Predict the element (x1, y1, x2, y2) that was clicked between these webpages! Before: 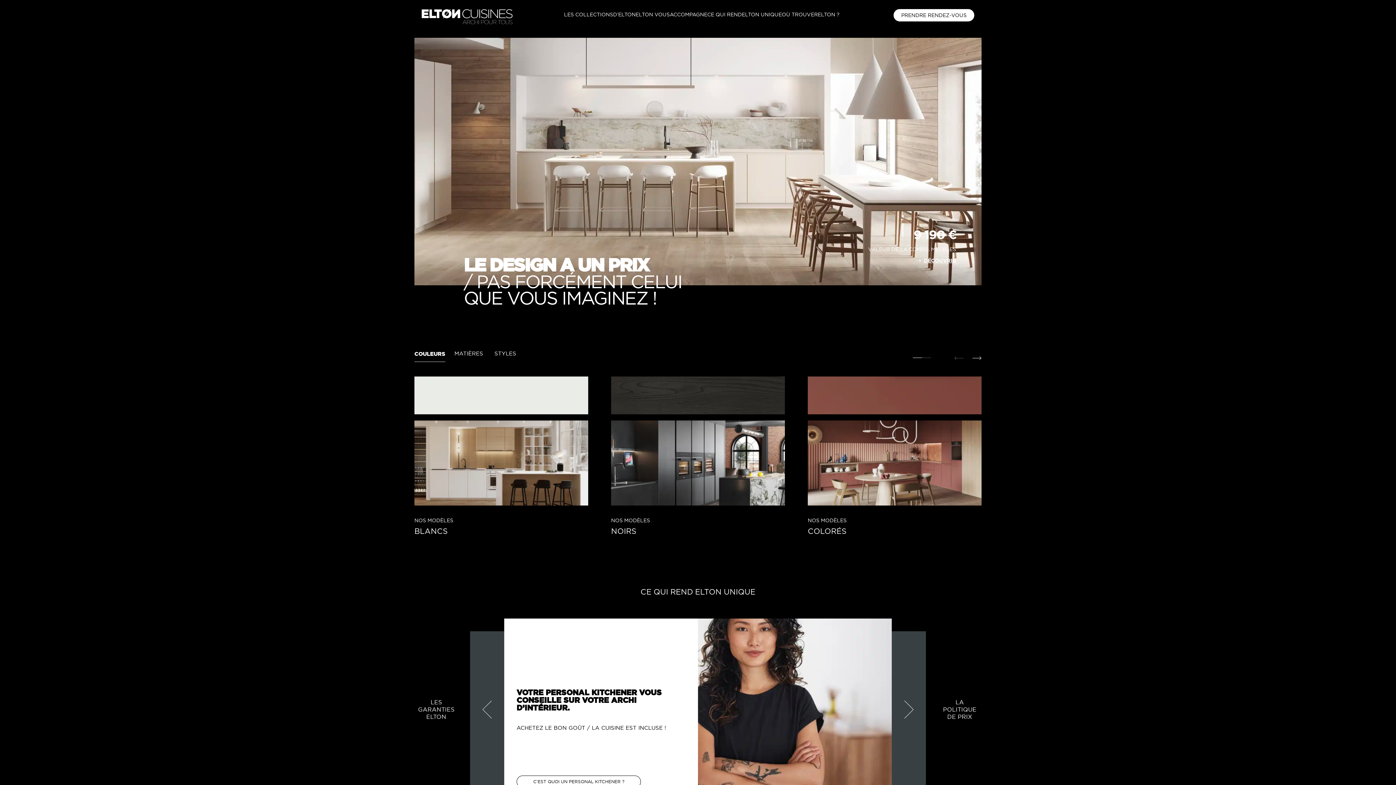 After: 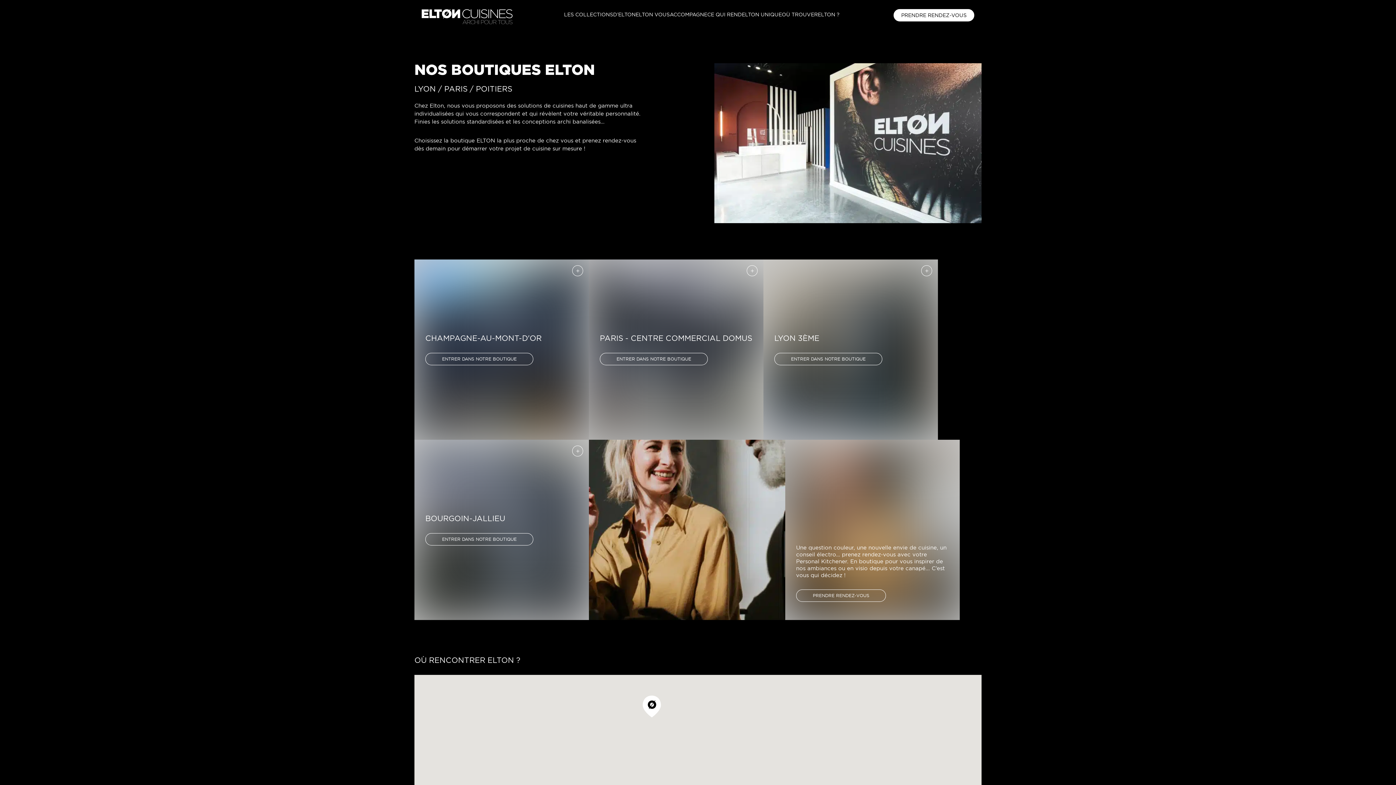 Action: bbox: (782, 10, 839, 18) label: OÙ TROUVER
ELTON ?